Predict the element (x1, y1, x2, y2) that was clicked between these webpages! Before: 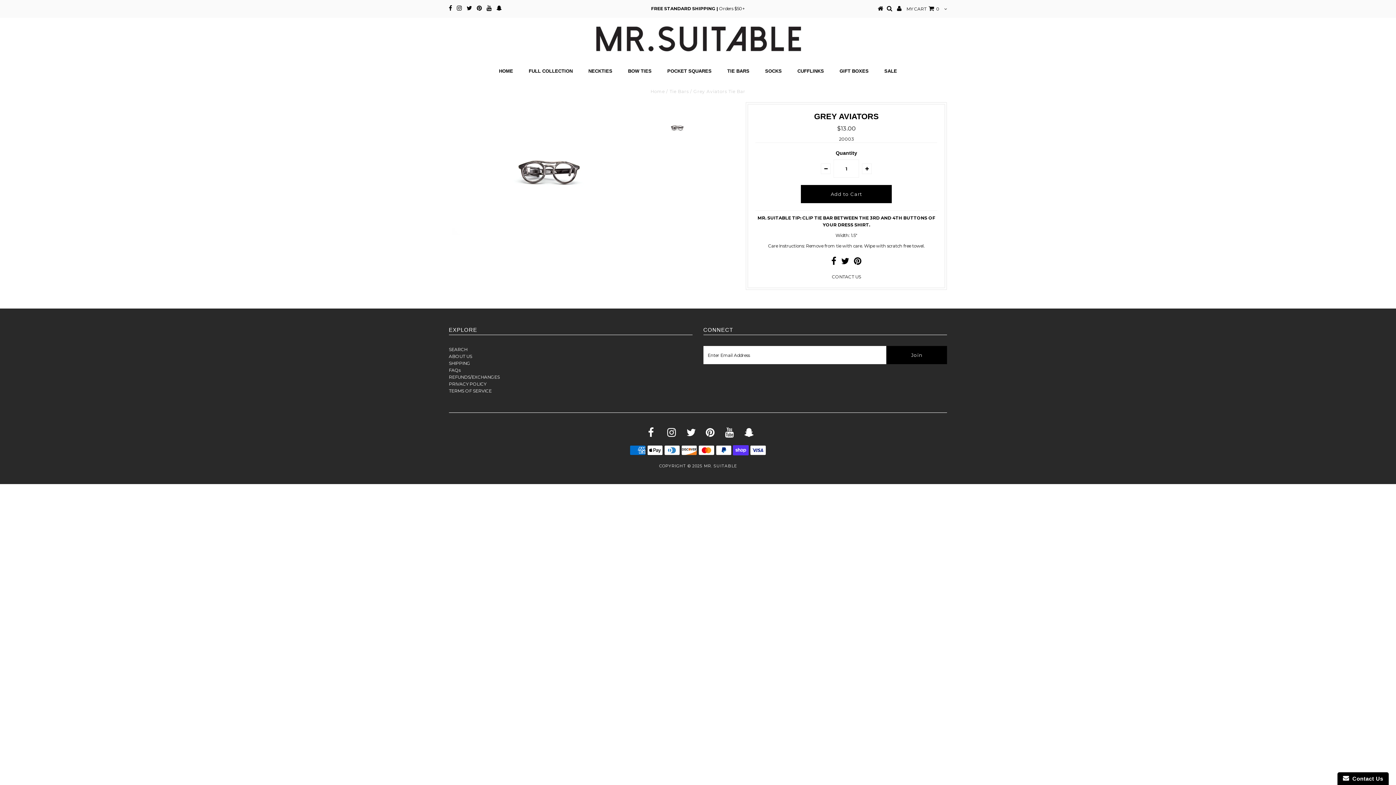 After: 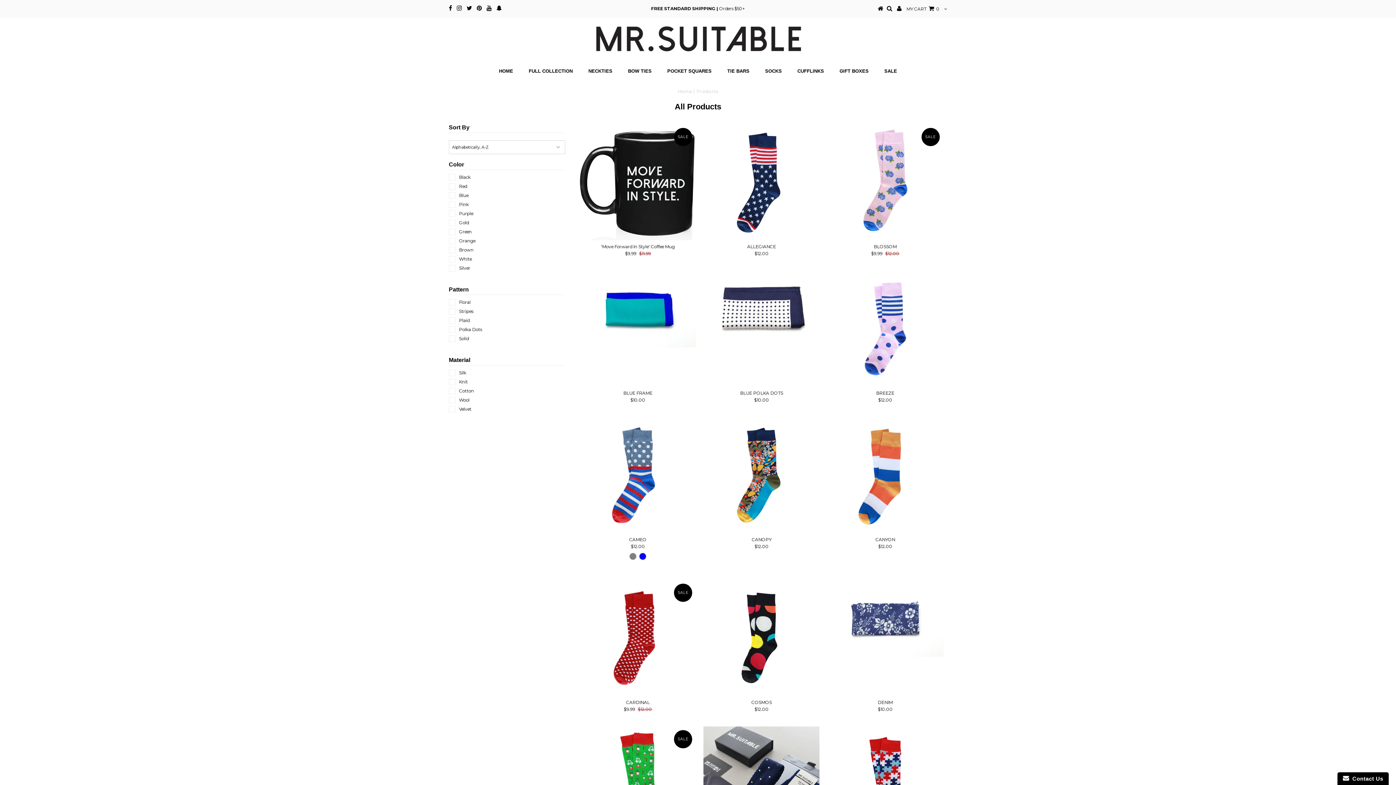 Action: label: FULL COLLECTION bbox: (521, 62, 580, 80)